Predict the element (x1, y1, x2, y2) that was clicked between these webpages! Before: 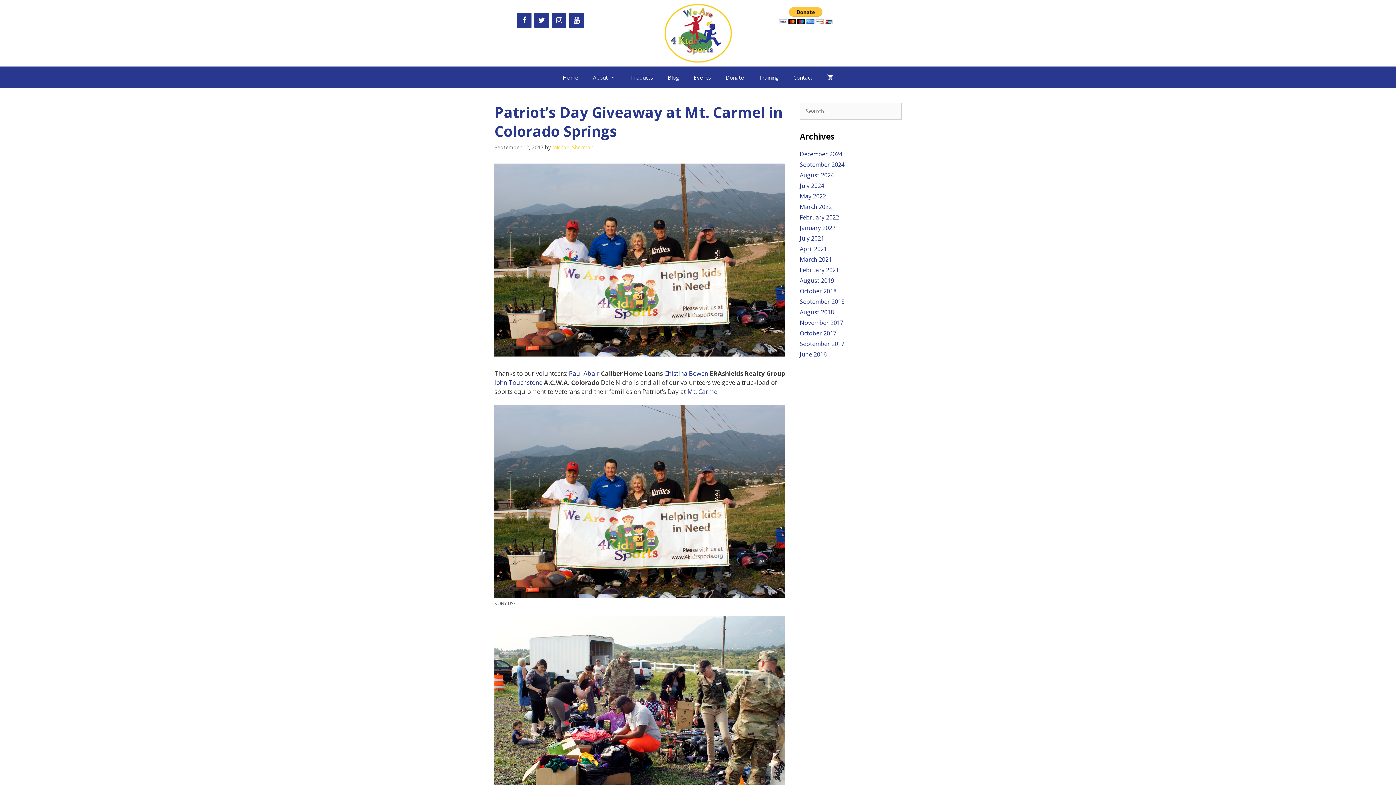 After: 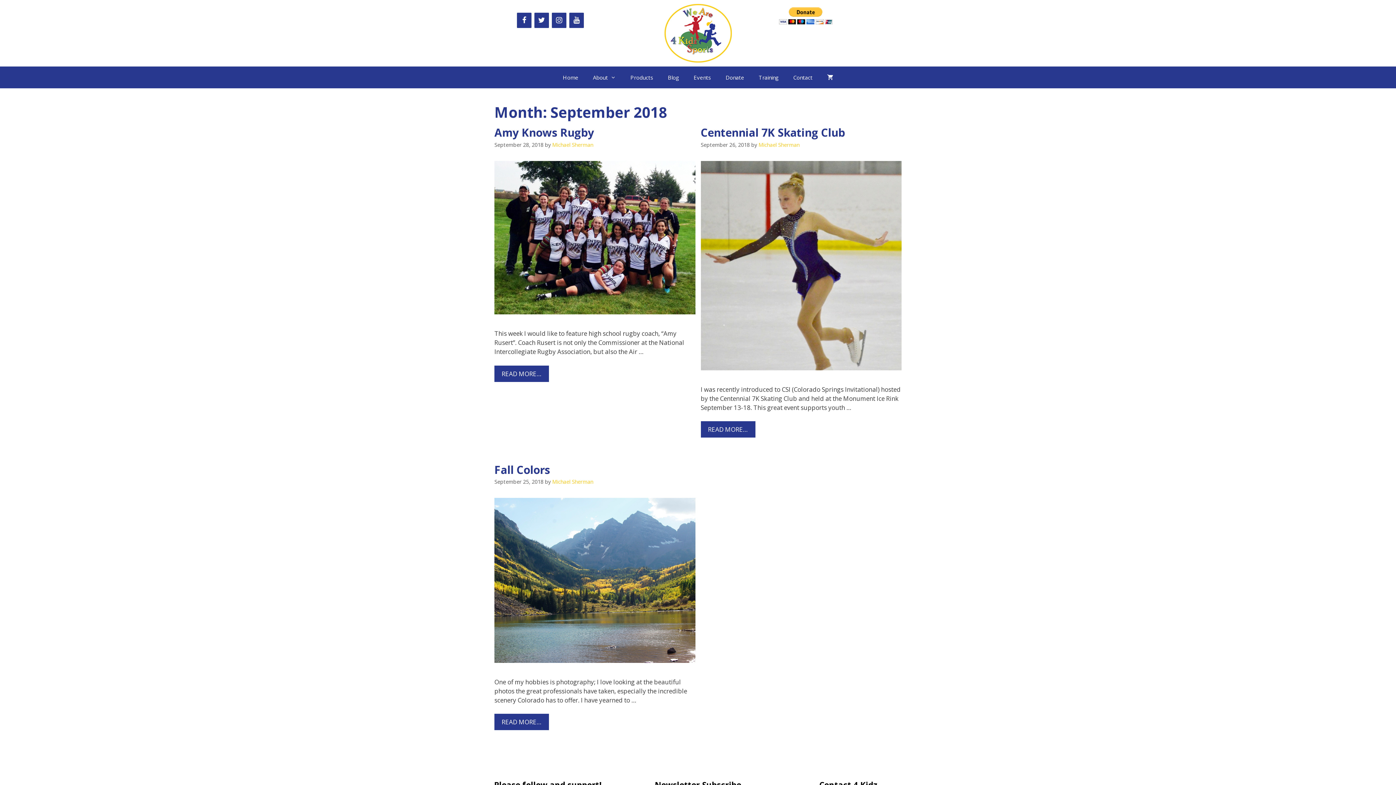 Action: bbox: (800, 297, 844, 305) label: September 2018